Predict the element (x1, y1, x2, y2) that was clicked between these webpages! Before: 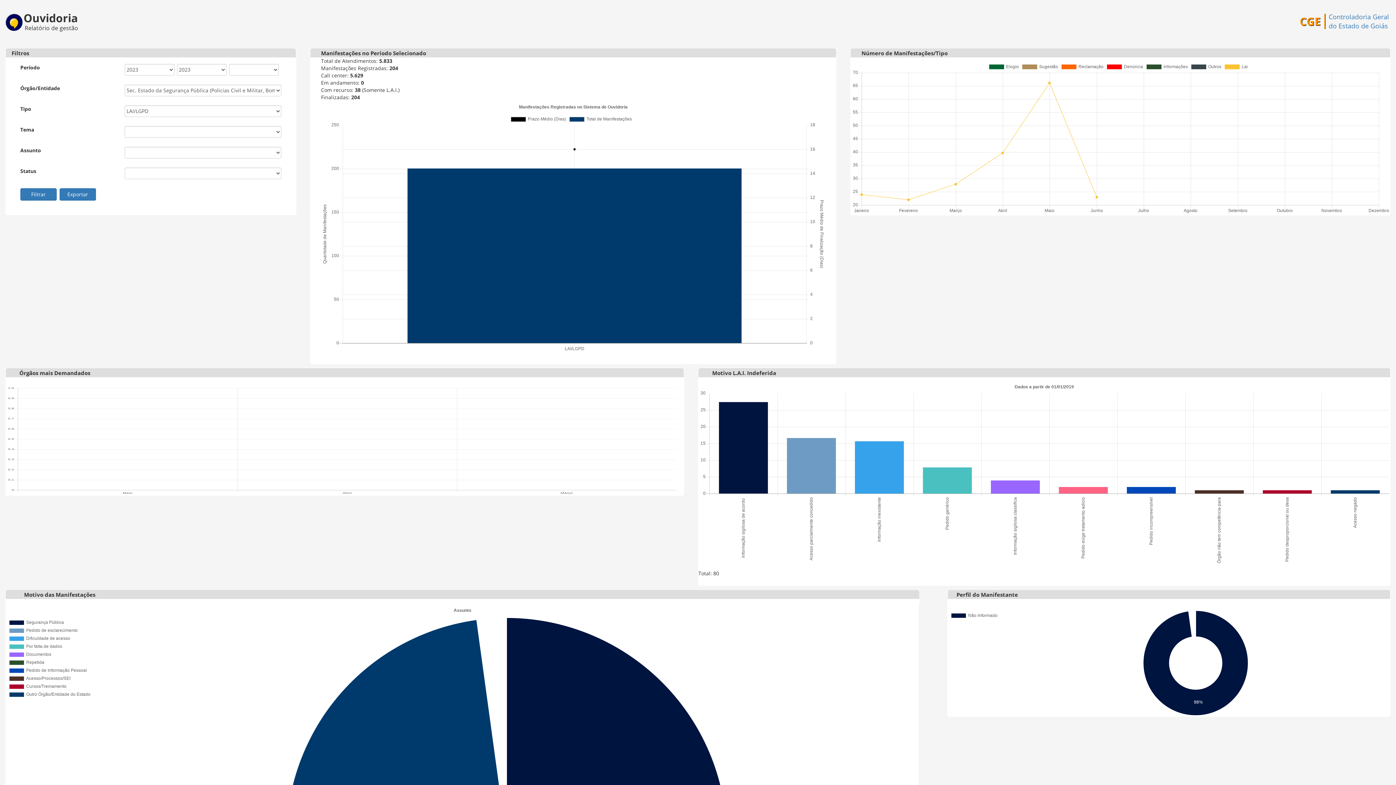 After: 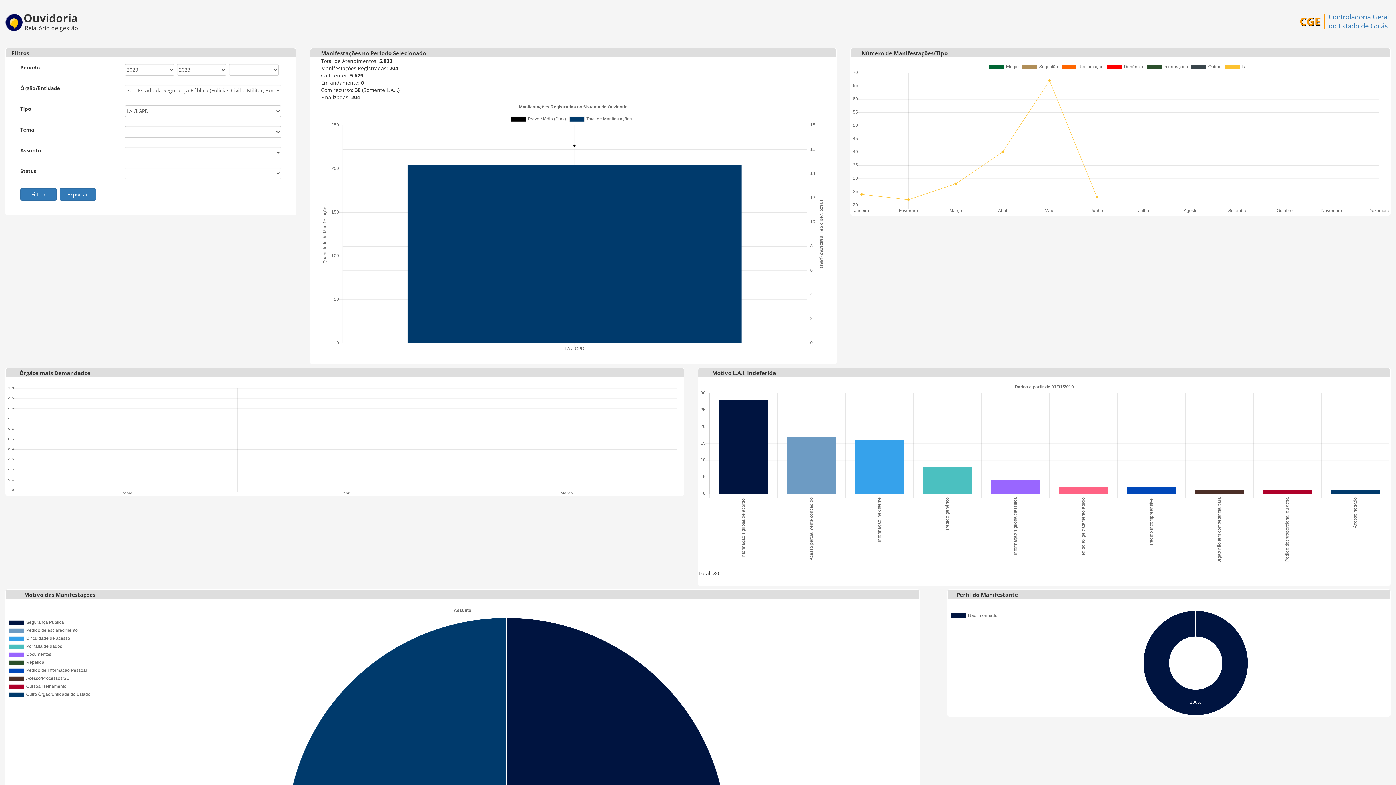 Action: label: Filtrar bbox: (20, 188, 56, 200)